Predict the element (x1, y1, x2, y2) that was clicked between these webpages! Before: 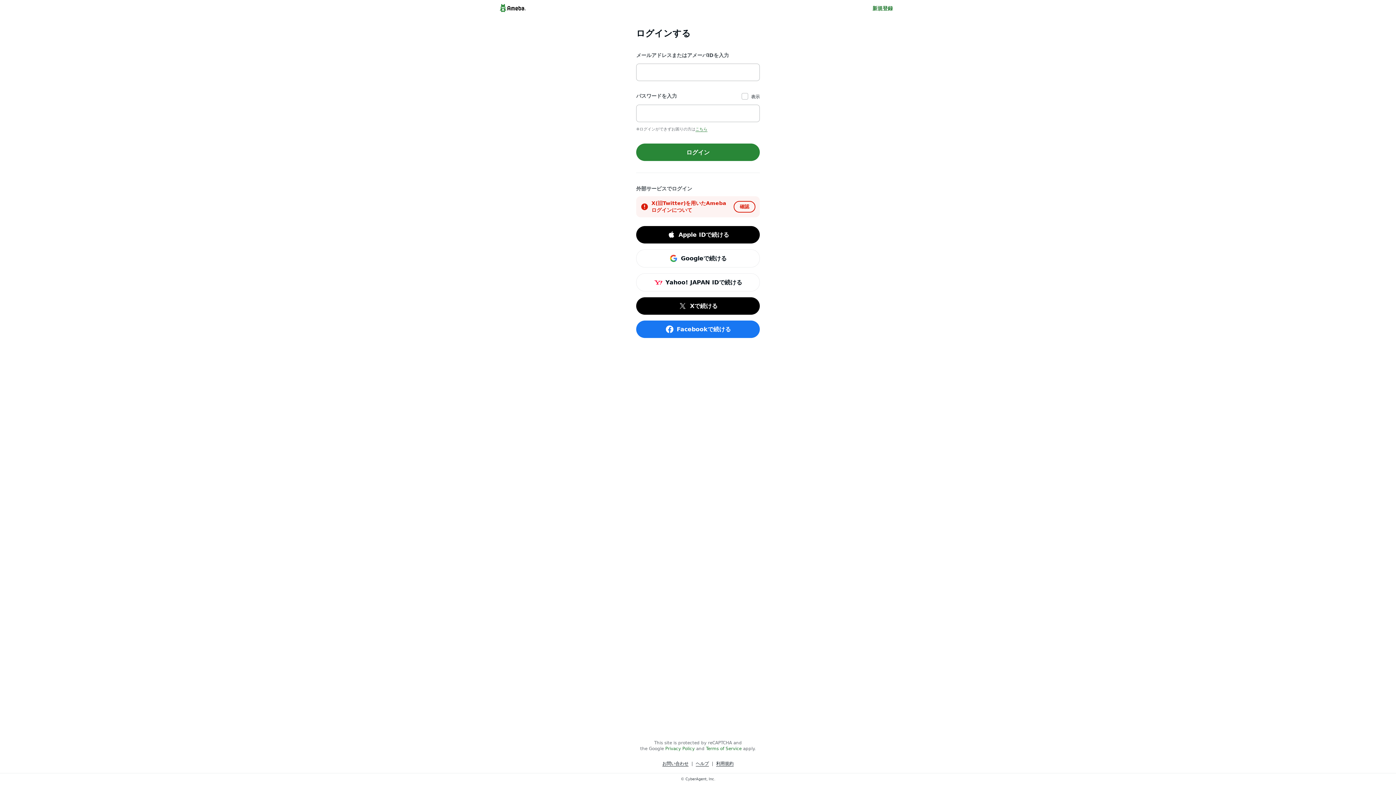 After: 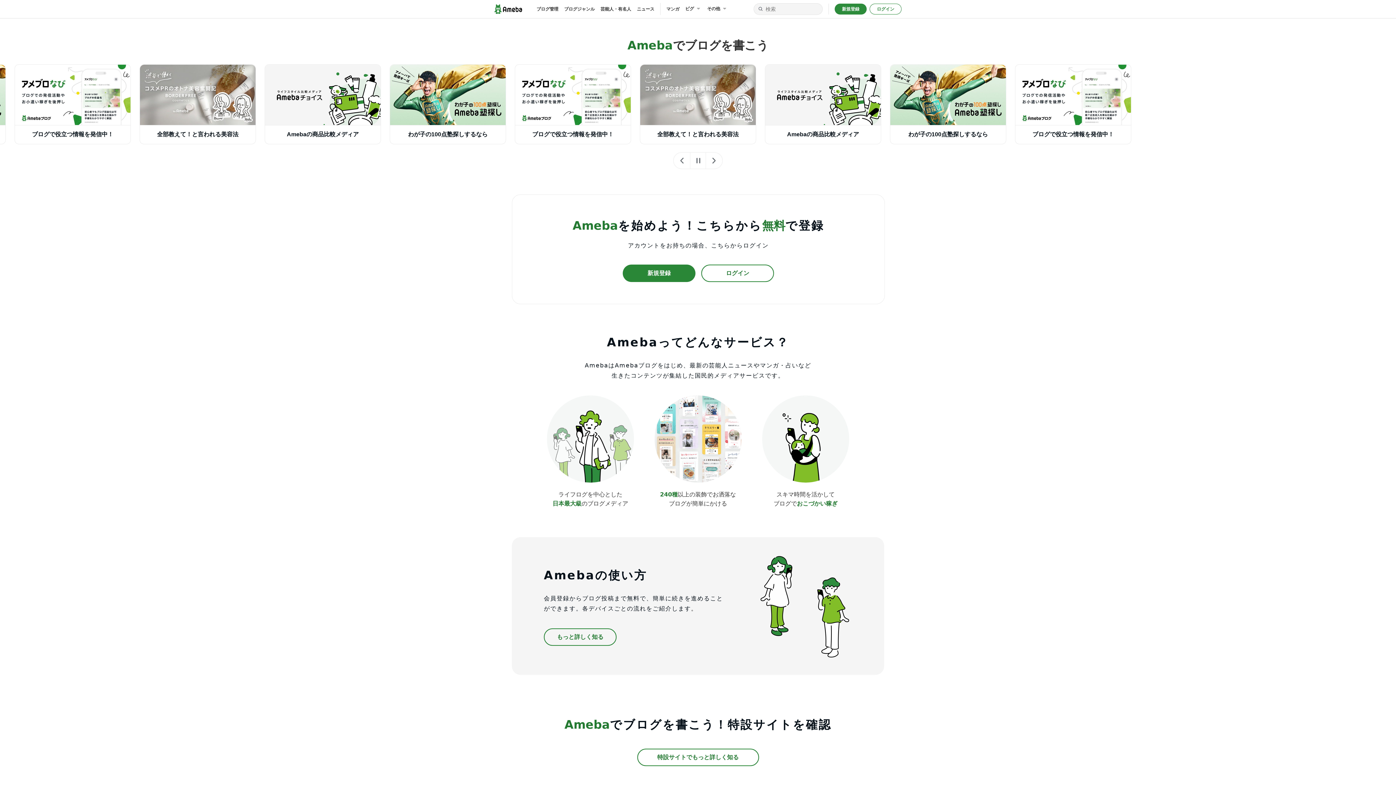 Action: bbox: (498, 2, 527, 13)